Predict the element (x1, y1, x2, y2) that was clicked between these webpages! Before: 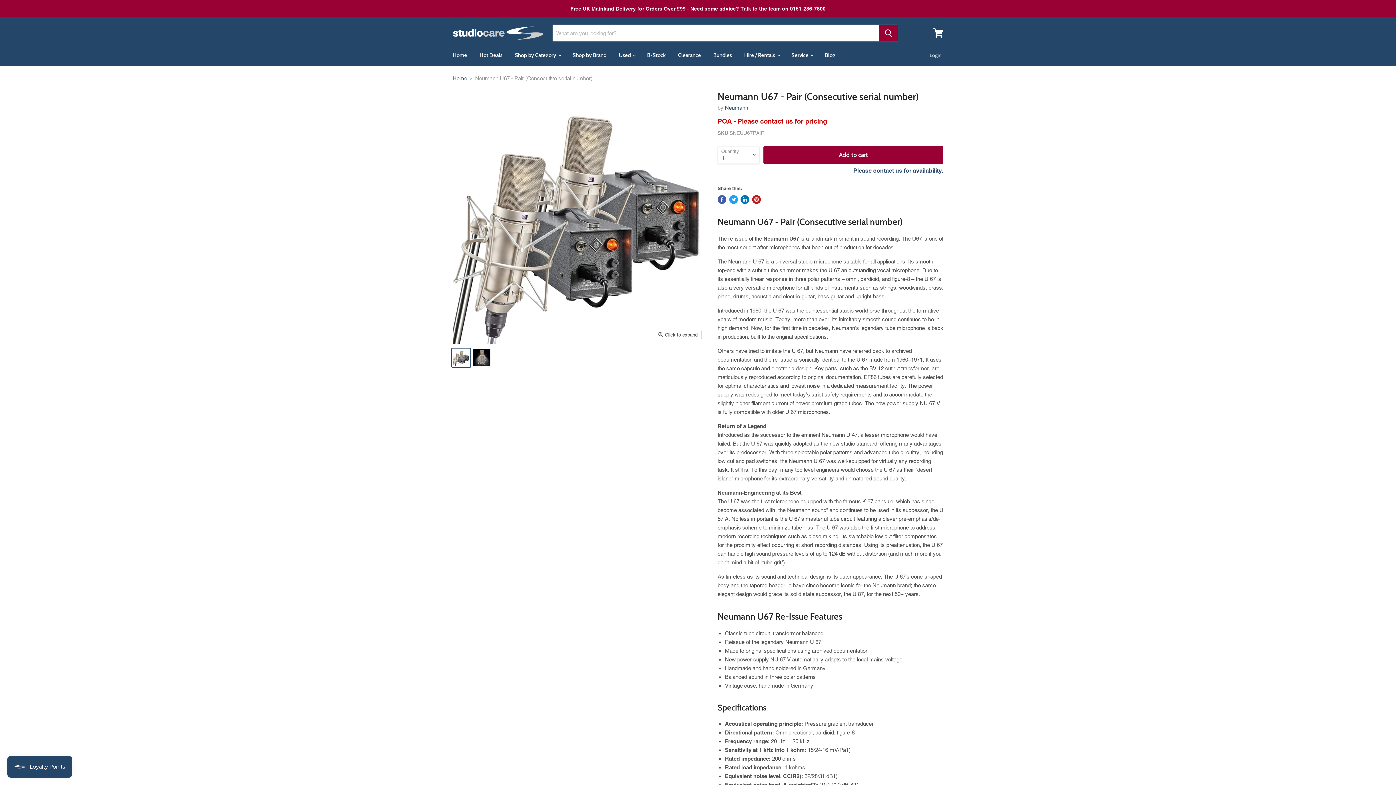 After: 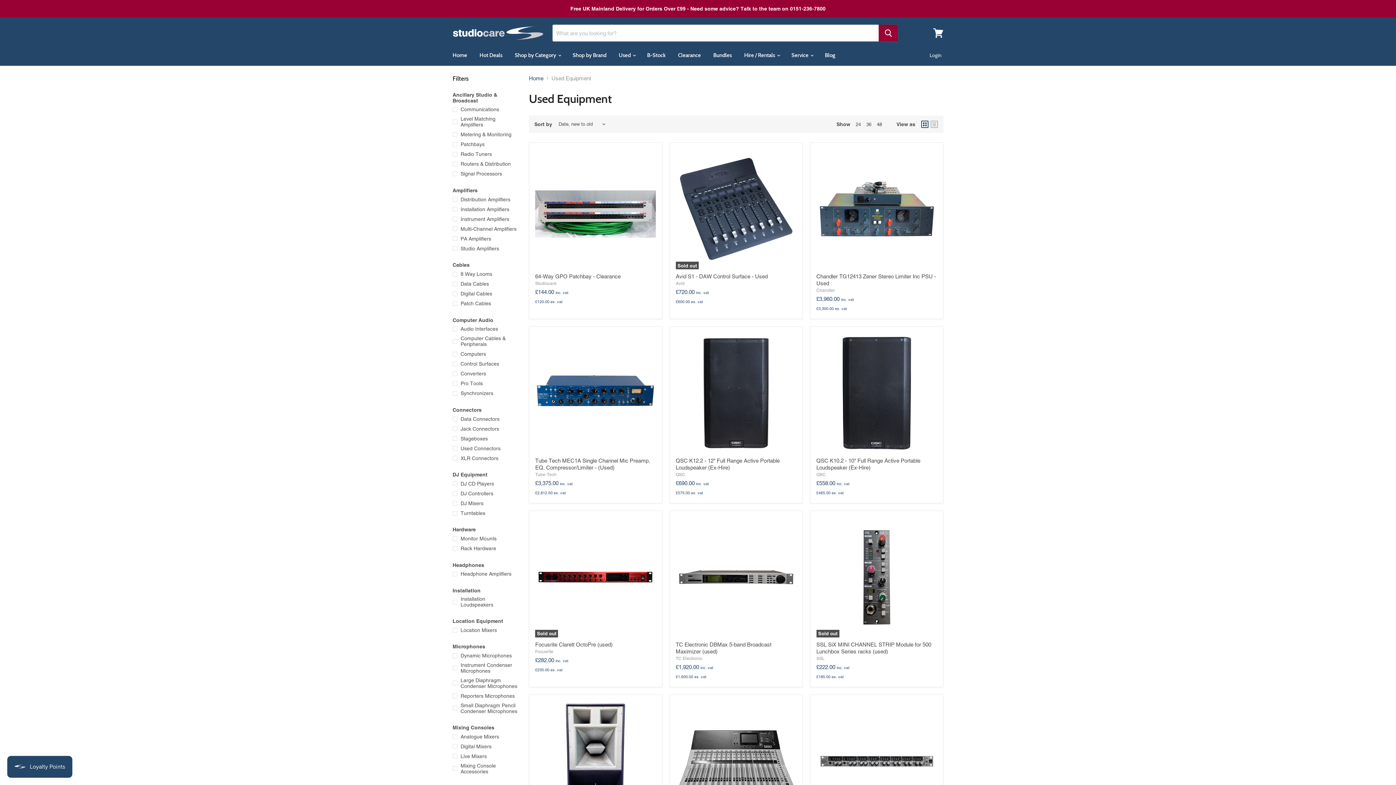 Action: bbox: (613, 48, 640, 62) label: Used 